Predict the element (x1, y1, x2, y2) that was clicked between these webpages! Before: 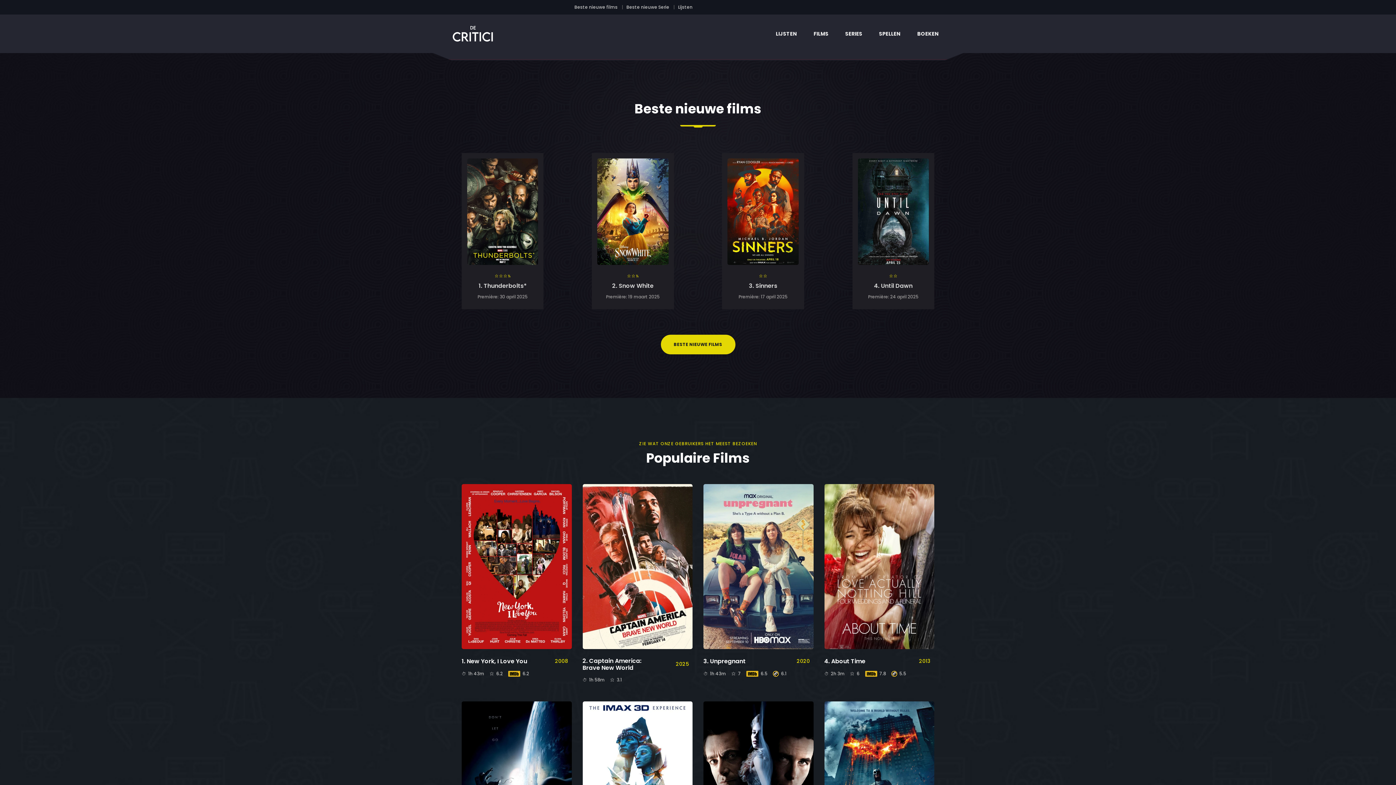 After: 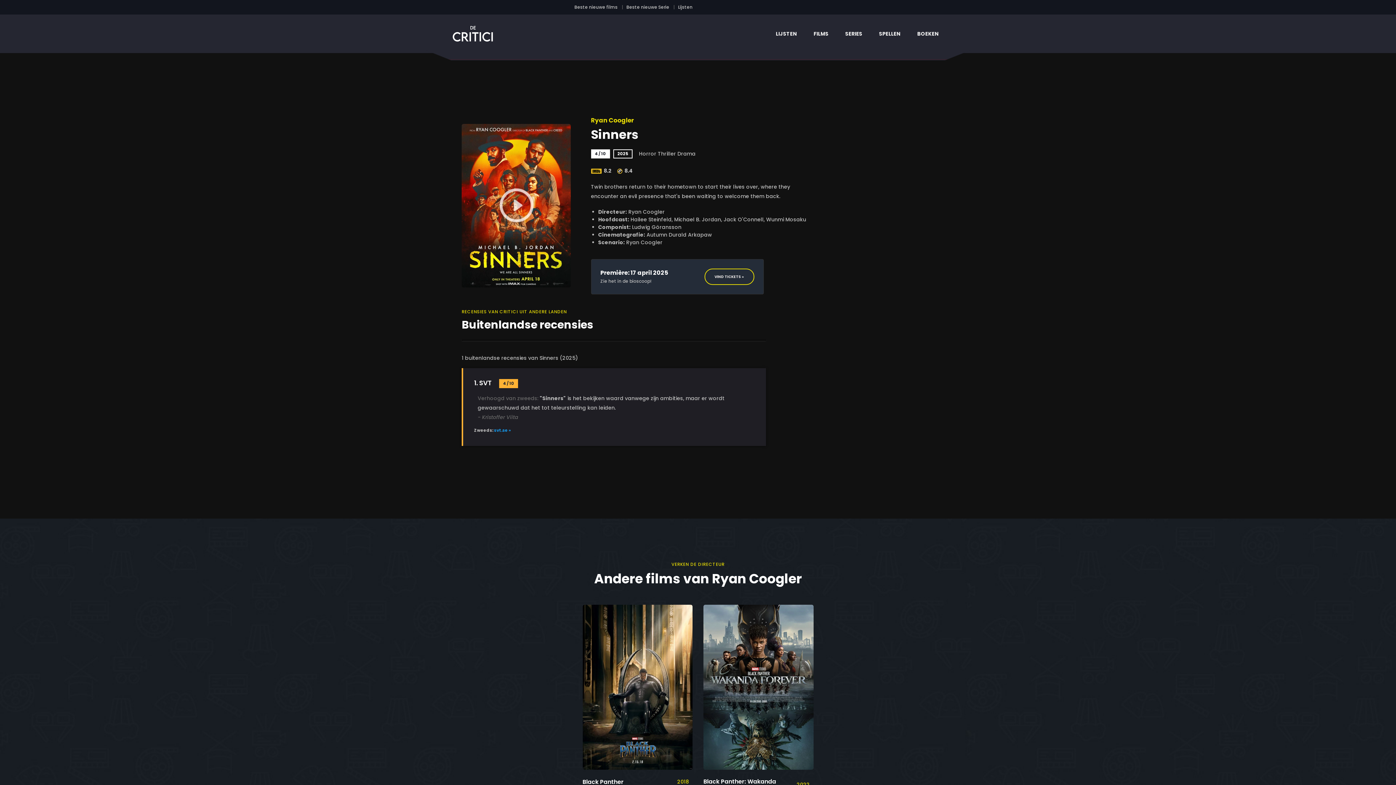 Action: bbox: (755, 281, 777, 290) label: Sinners